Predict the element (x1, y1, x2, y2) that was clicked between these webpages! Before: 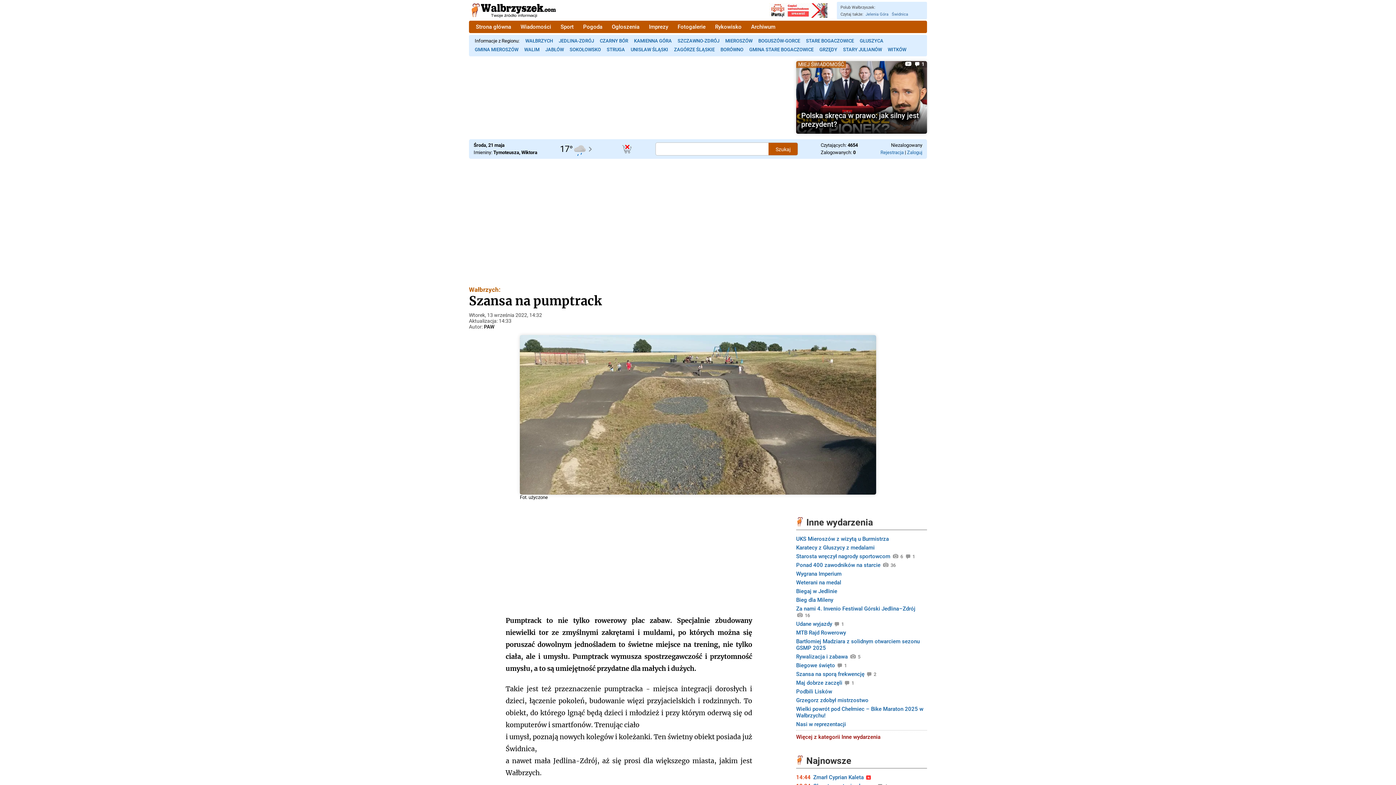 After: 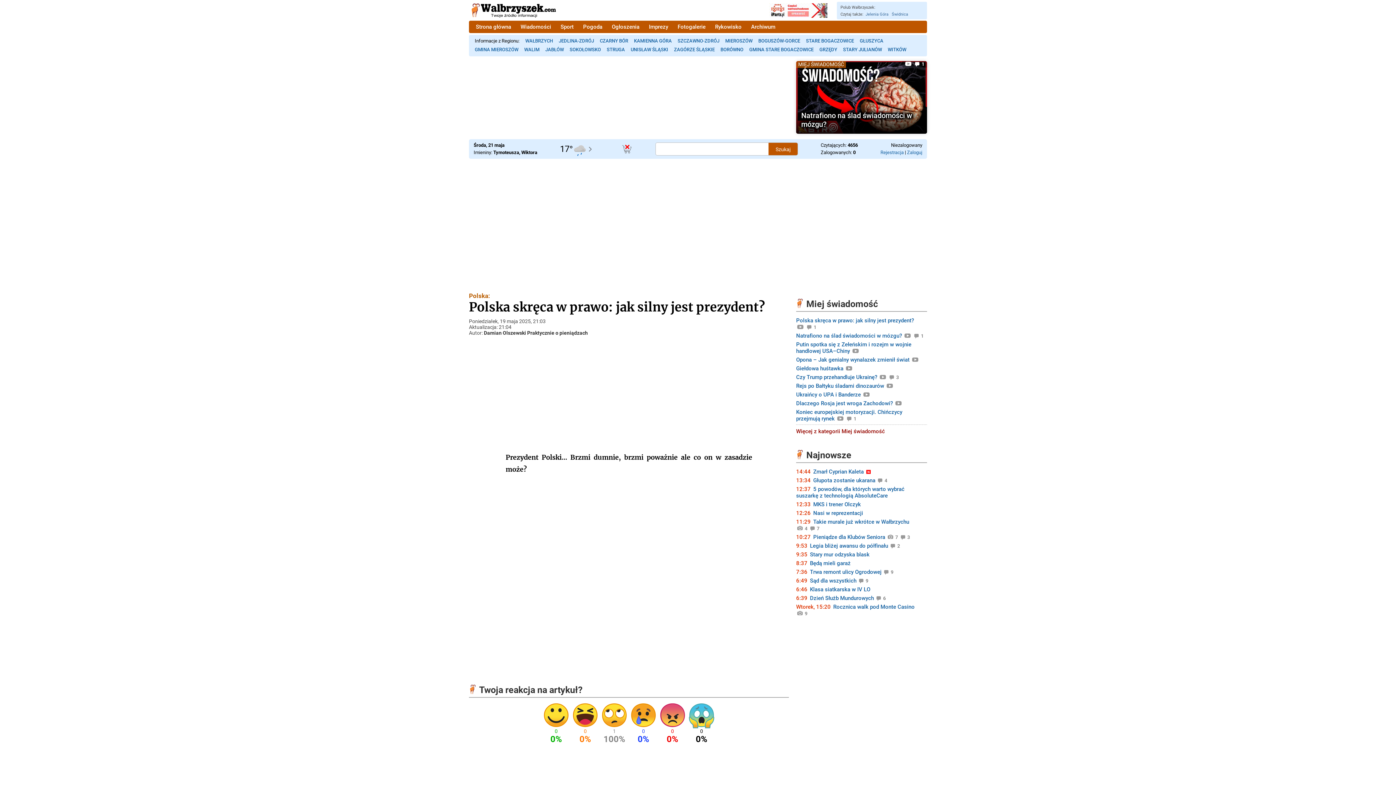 Action: bbox: (796, 61, 927, 133) label: MIEJ ŚWIADOMOŚĆ
Polska skręca w prawo: jak silny jest prezydent?
 